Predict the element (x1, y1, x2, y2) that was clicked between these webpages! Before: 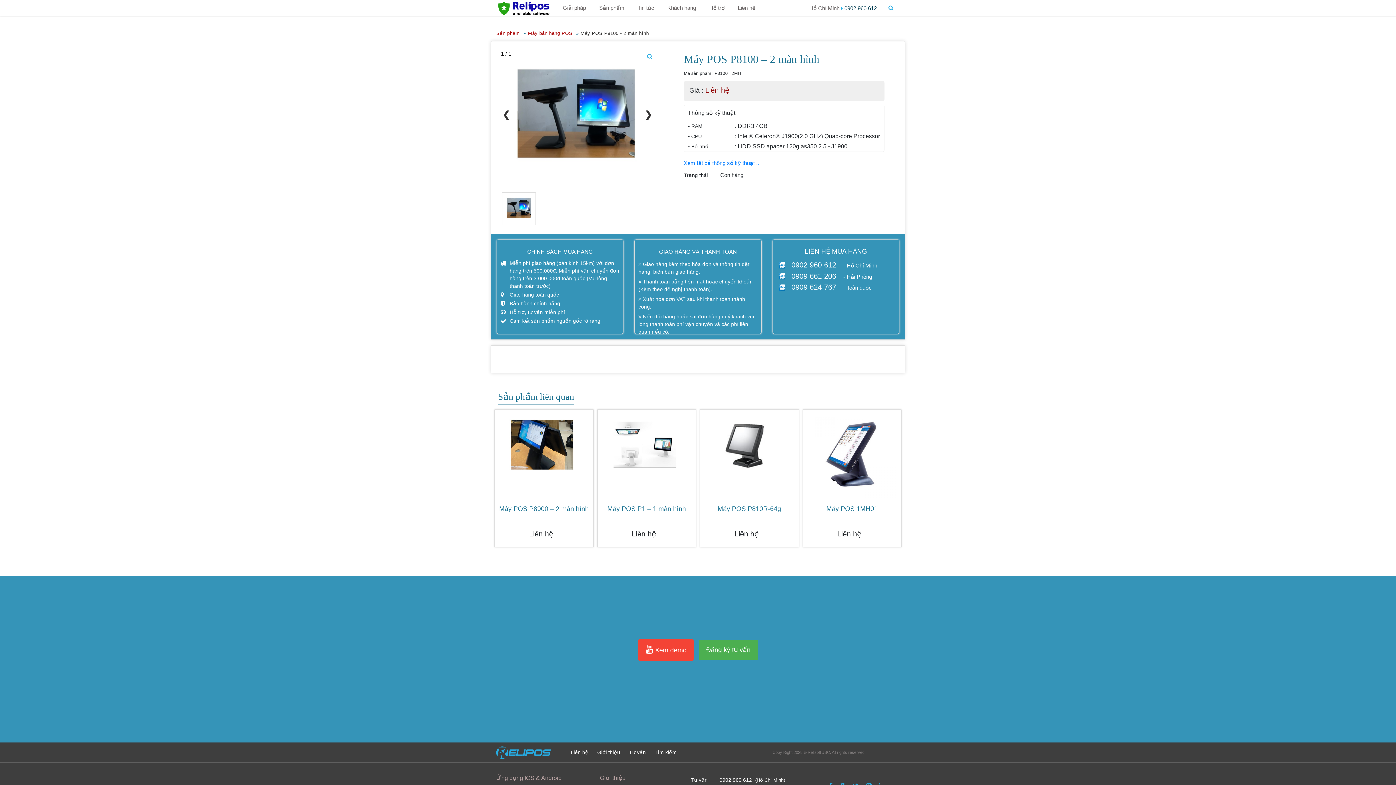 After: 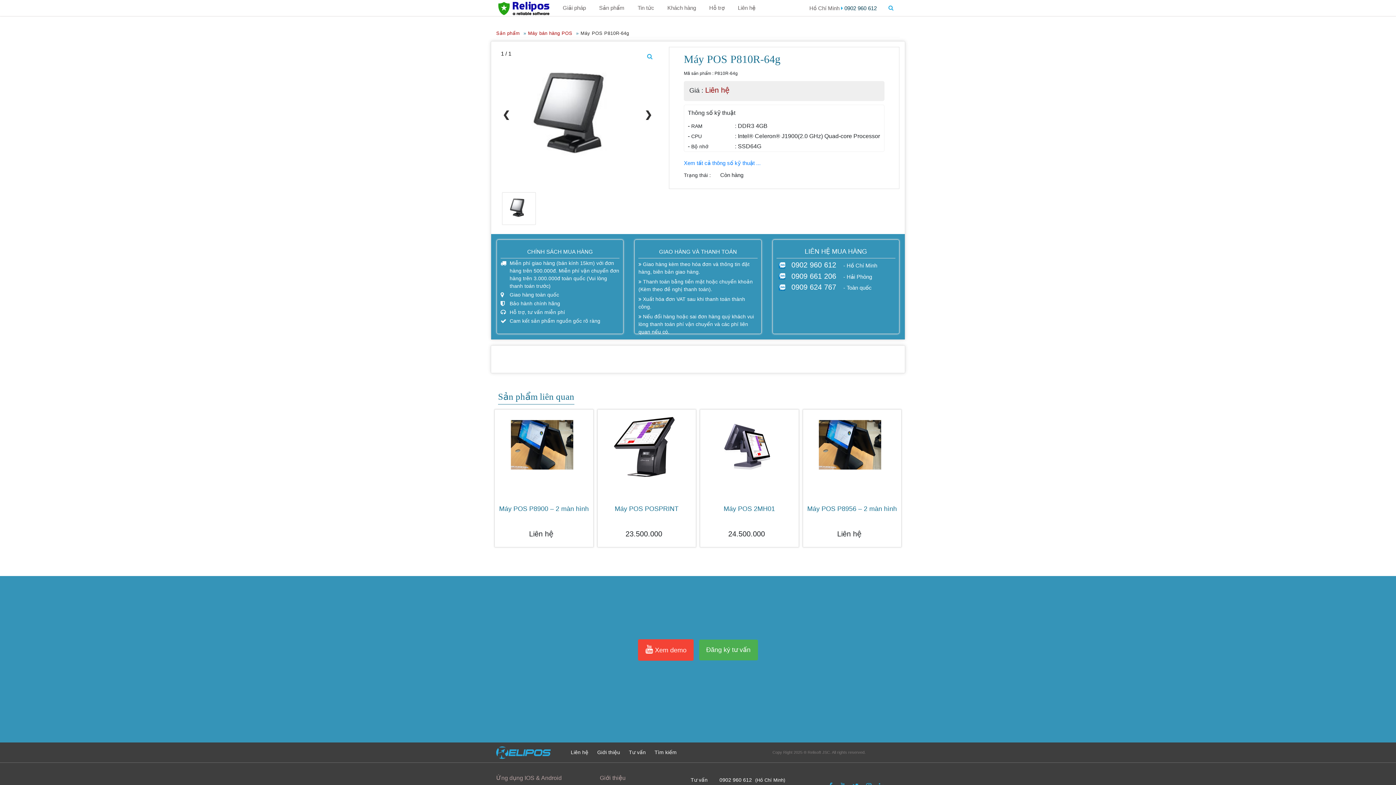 Action: label: Máy POS P810R-64g bbox: (717, 505, 781, 512)